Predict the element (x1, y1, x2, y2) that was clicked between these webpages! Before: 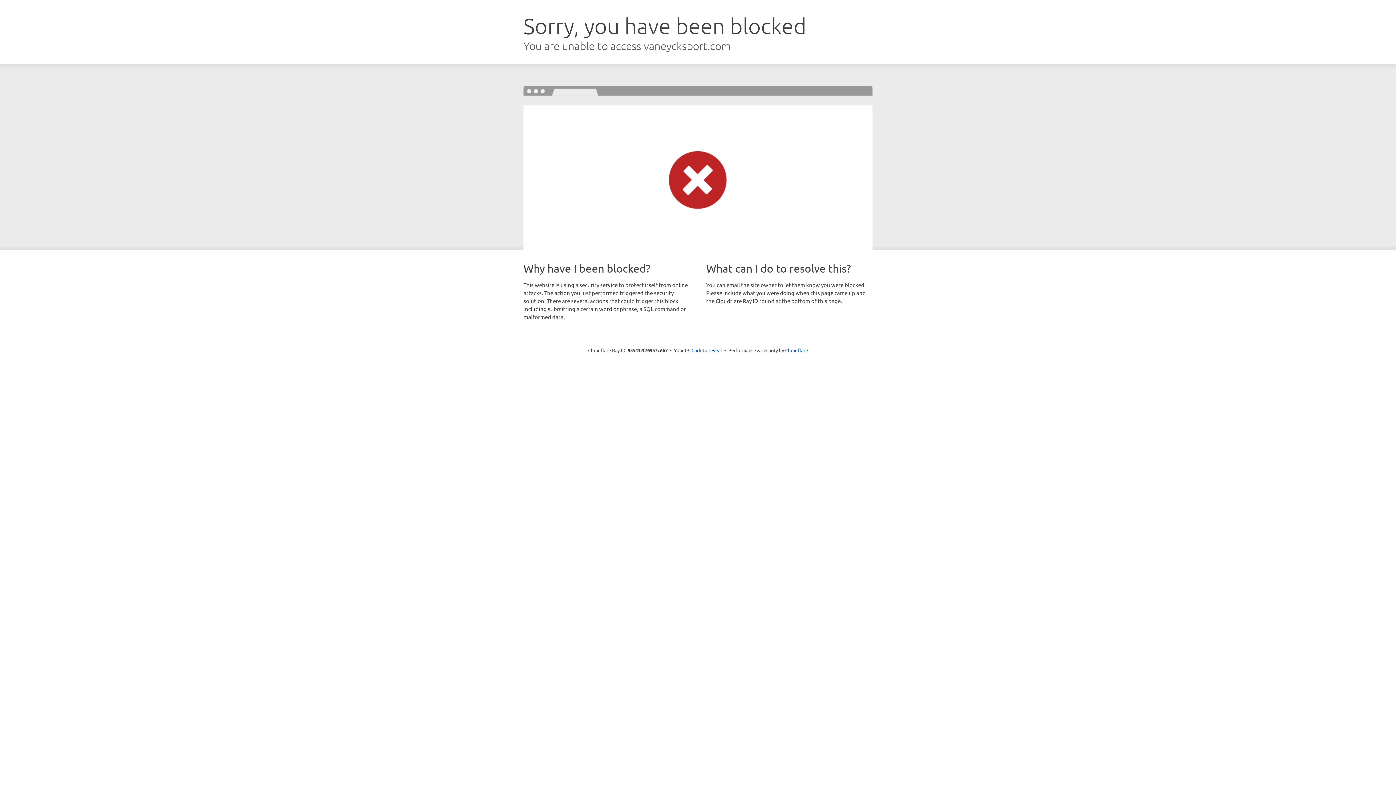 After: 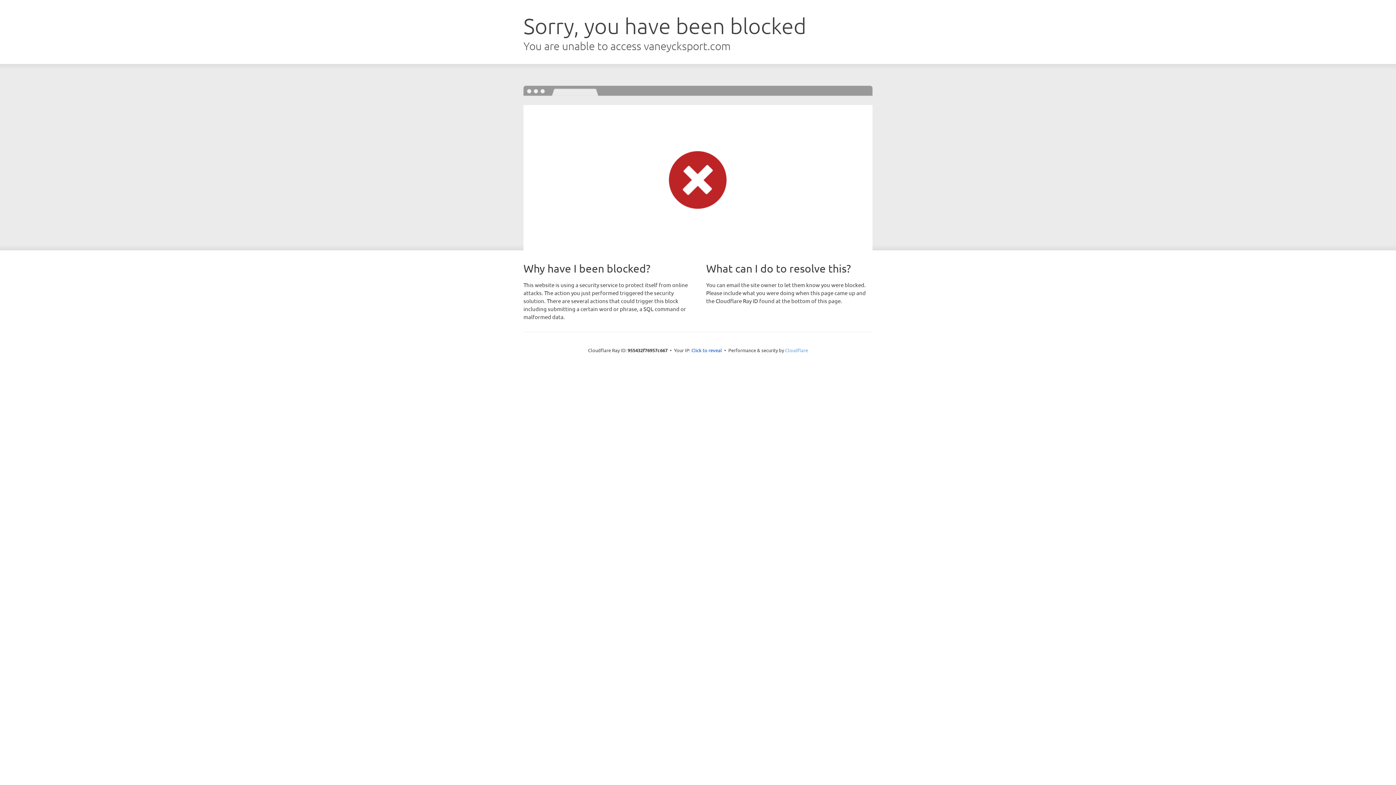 Action: bbox: (785, 347, 808, 353) label: Cloudflare